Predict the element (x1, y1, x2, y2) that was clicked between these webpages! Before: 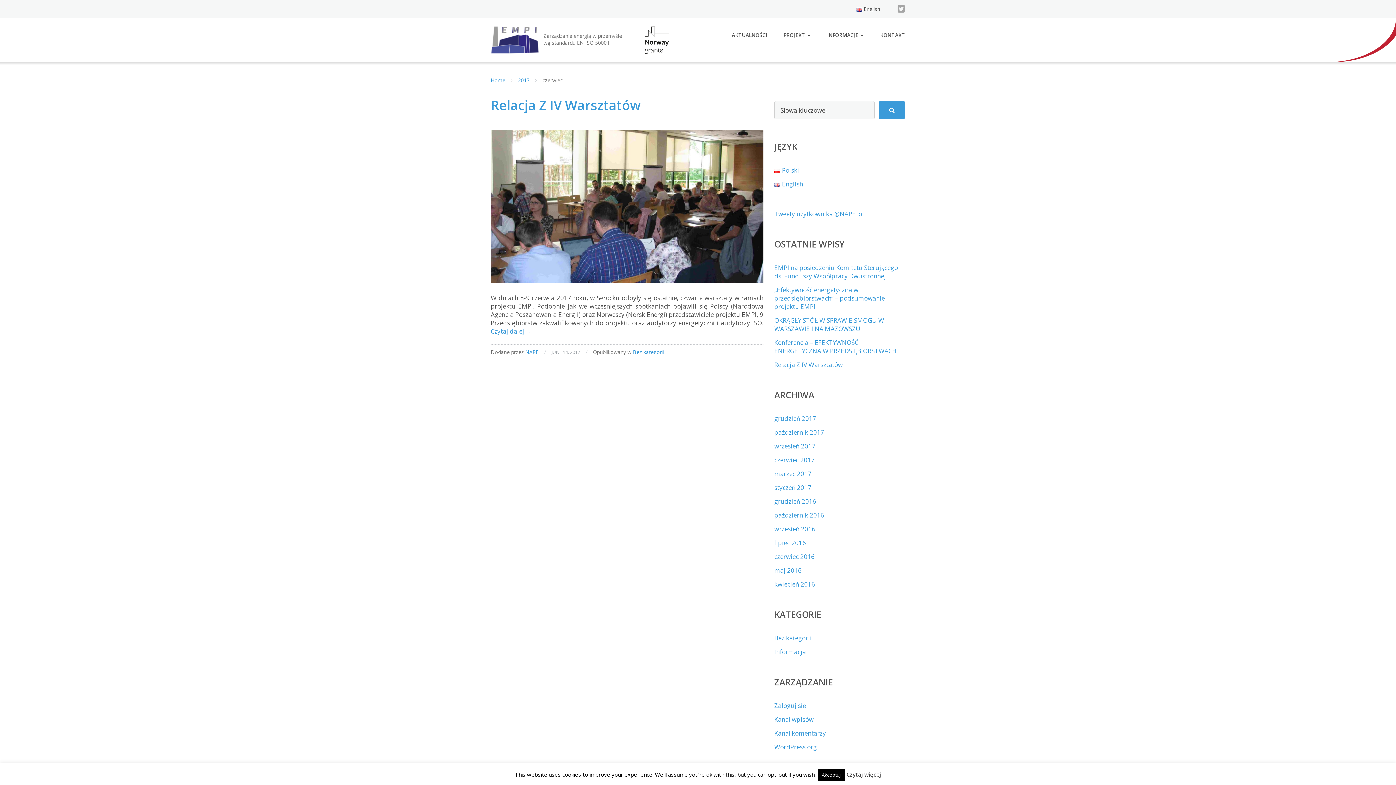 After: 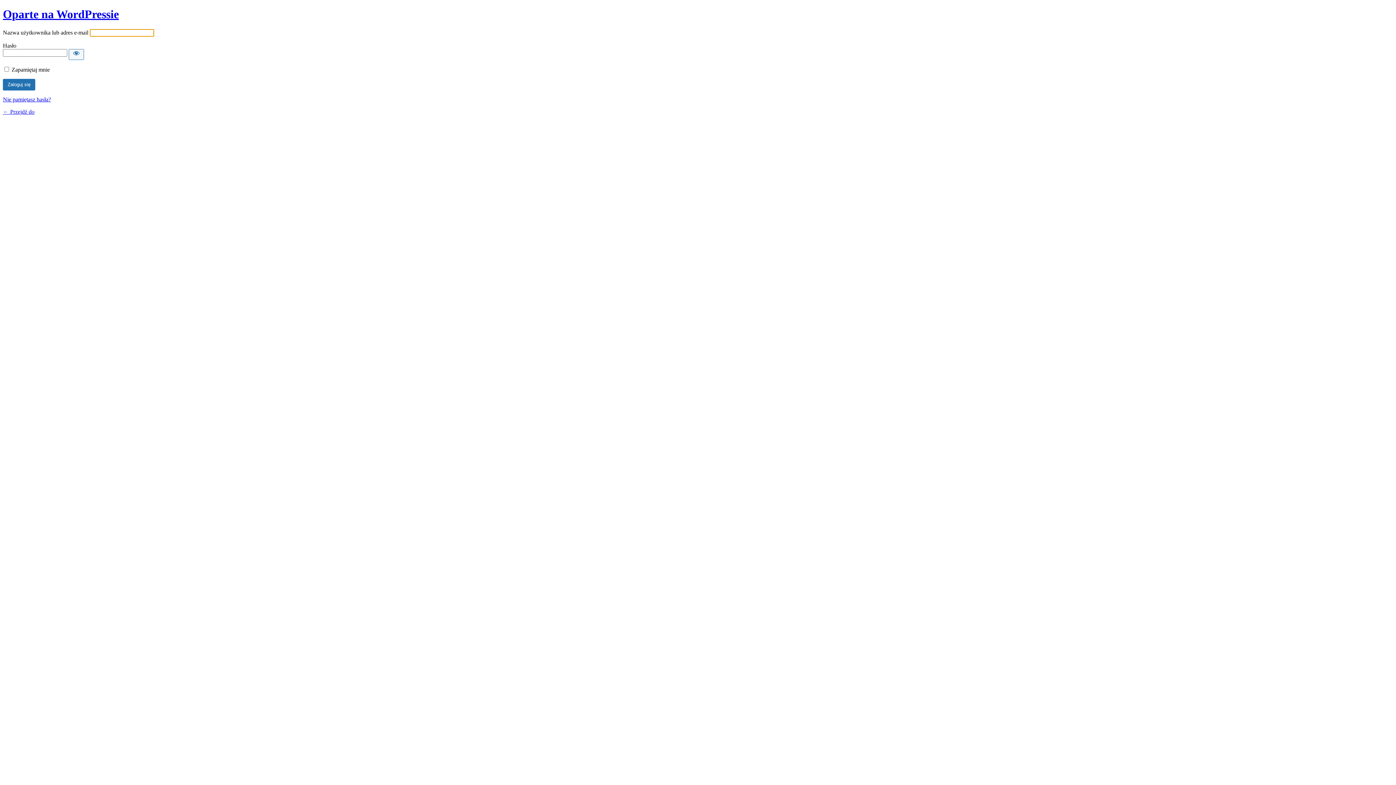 Action: bbox: (774, 701, 806, 710) label: Zaloguj się